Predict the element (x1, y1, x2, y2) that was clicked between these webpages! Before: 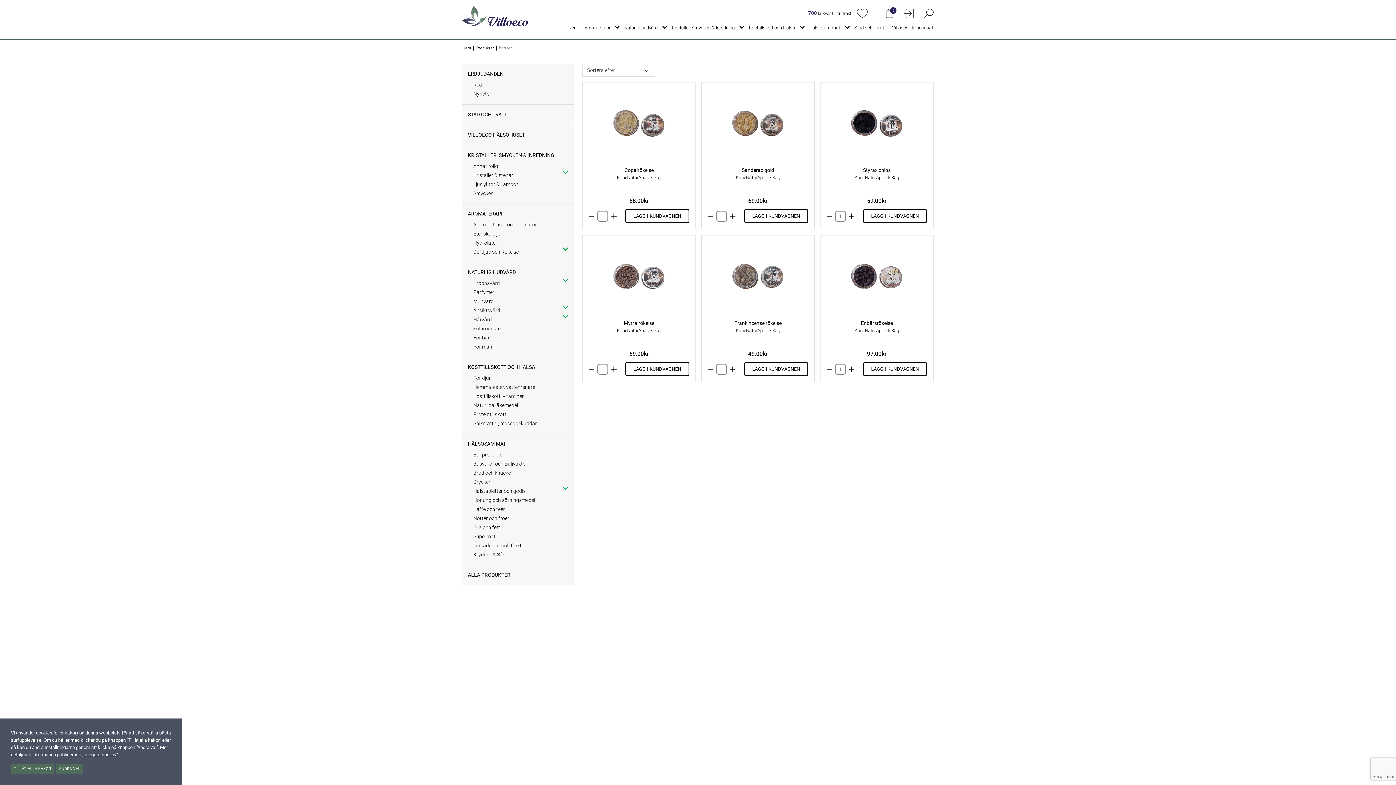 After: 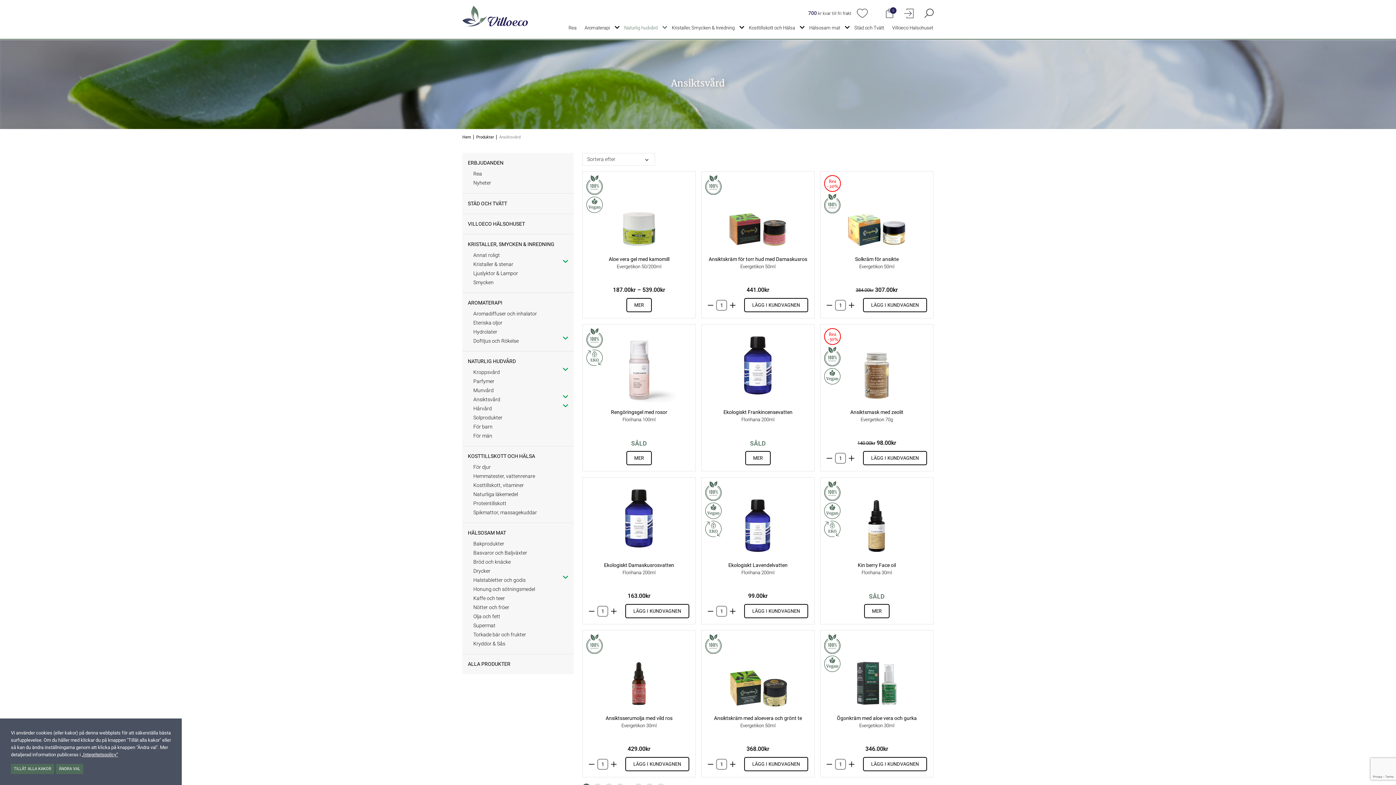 Action: label: Ansiktsvård bbox: (473, 307, 500, 313)